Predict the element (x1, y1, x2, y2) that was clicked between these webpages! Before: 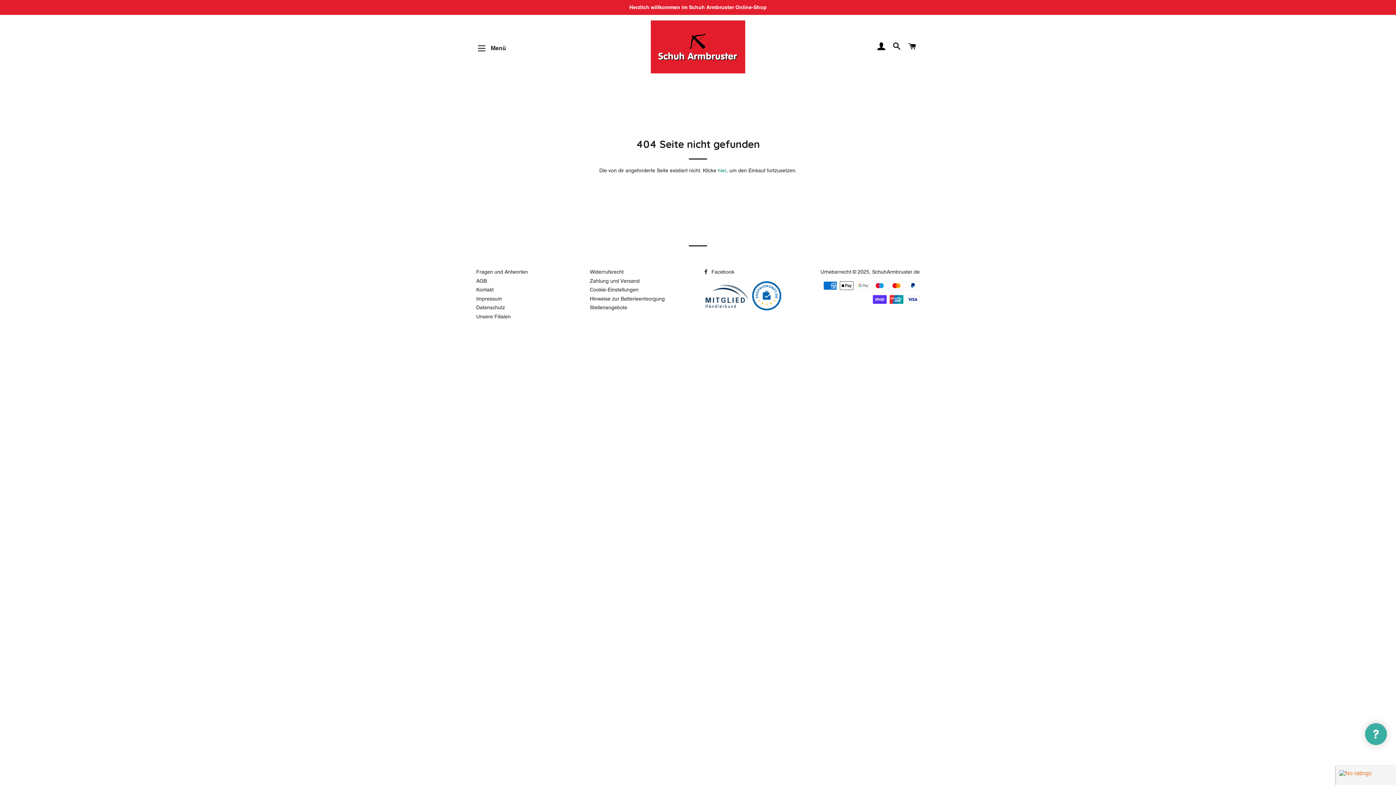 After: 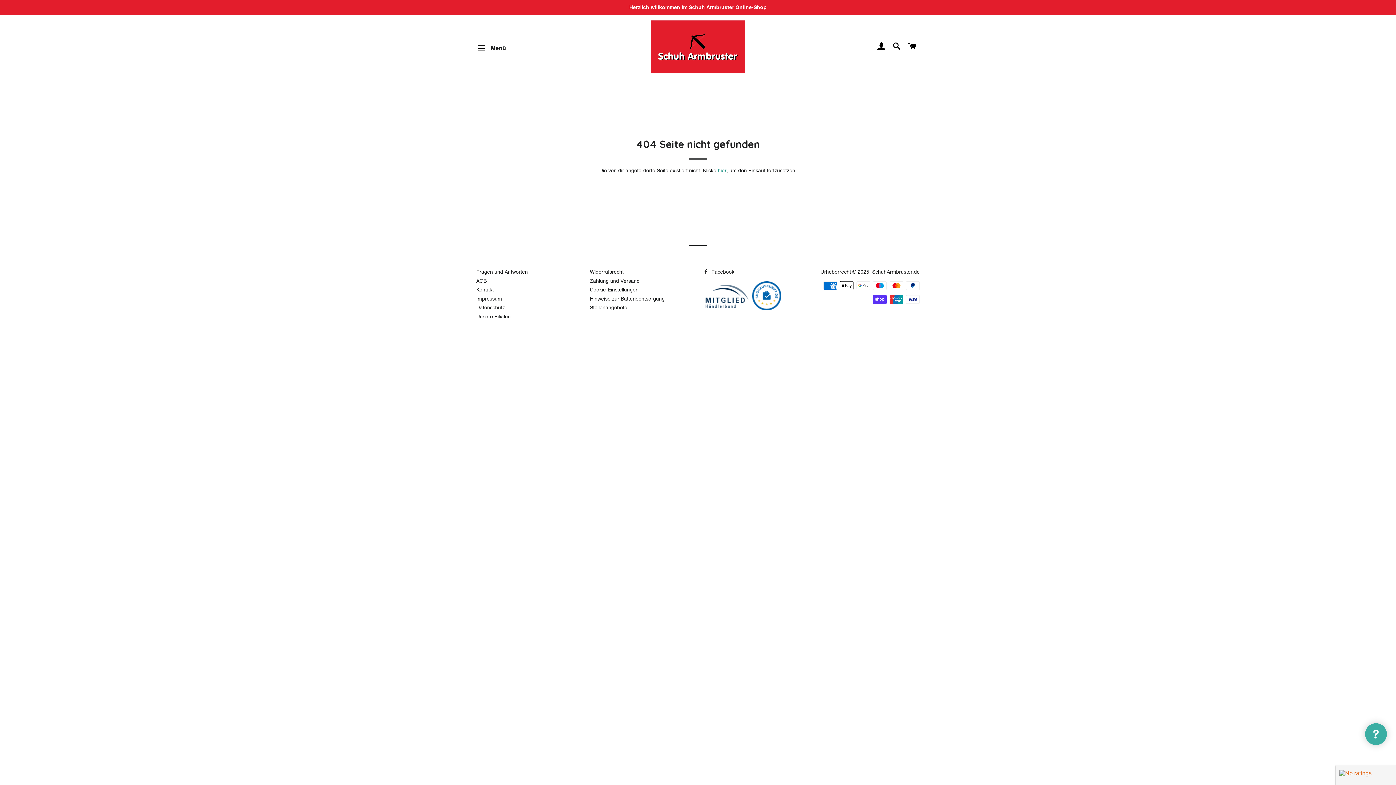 Action: bbox: (752, 305, 781, 311)